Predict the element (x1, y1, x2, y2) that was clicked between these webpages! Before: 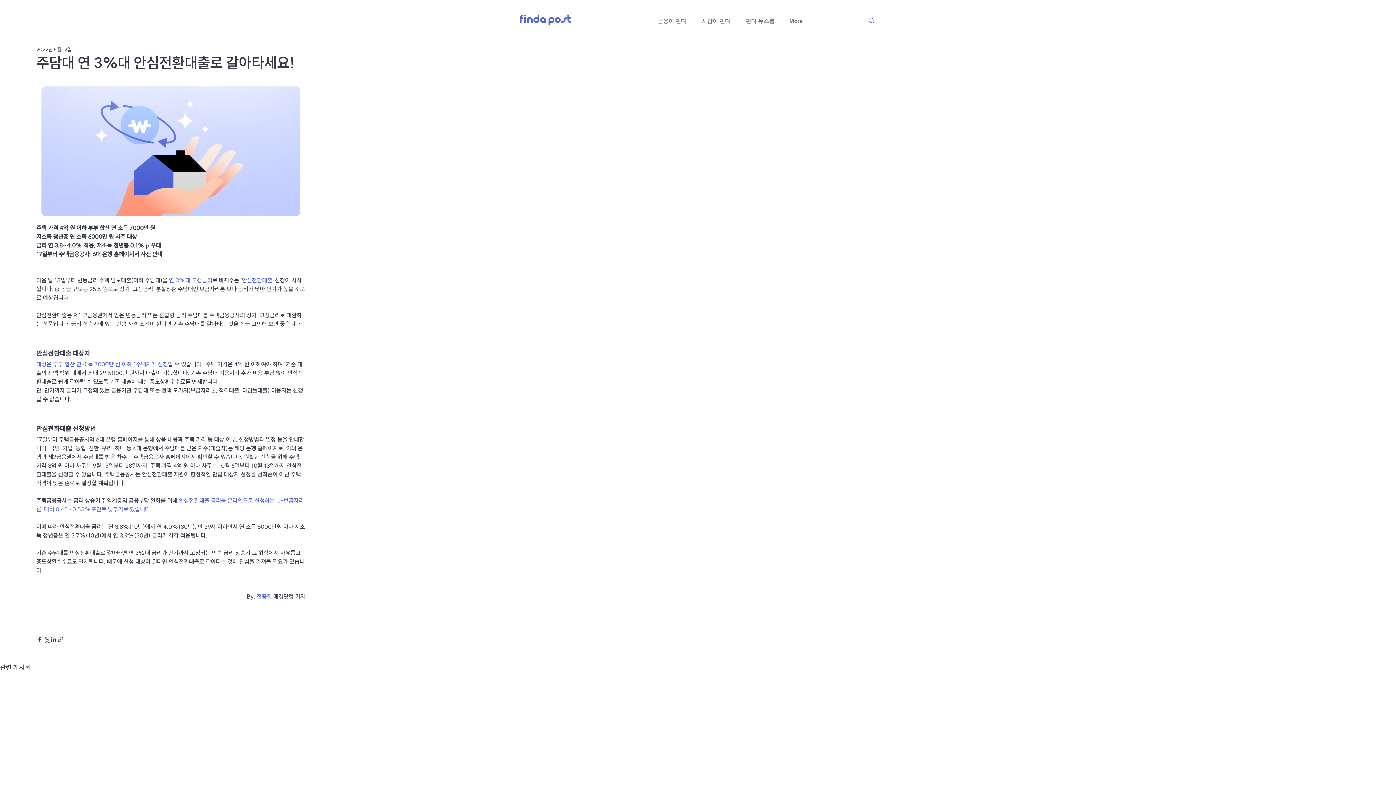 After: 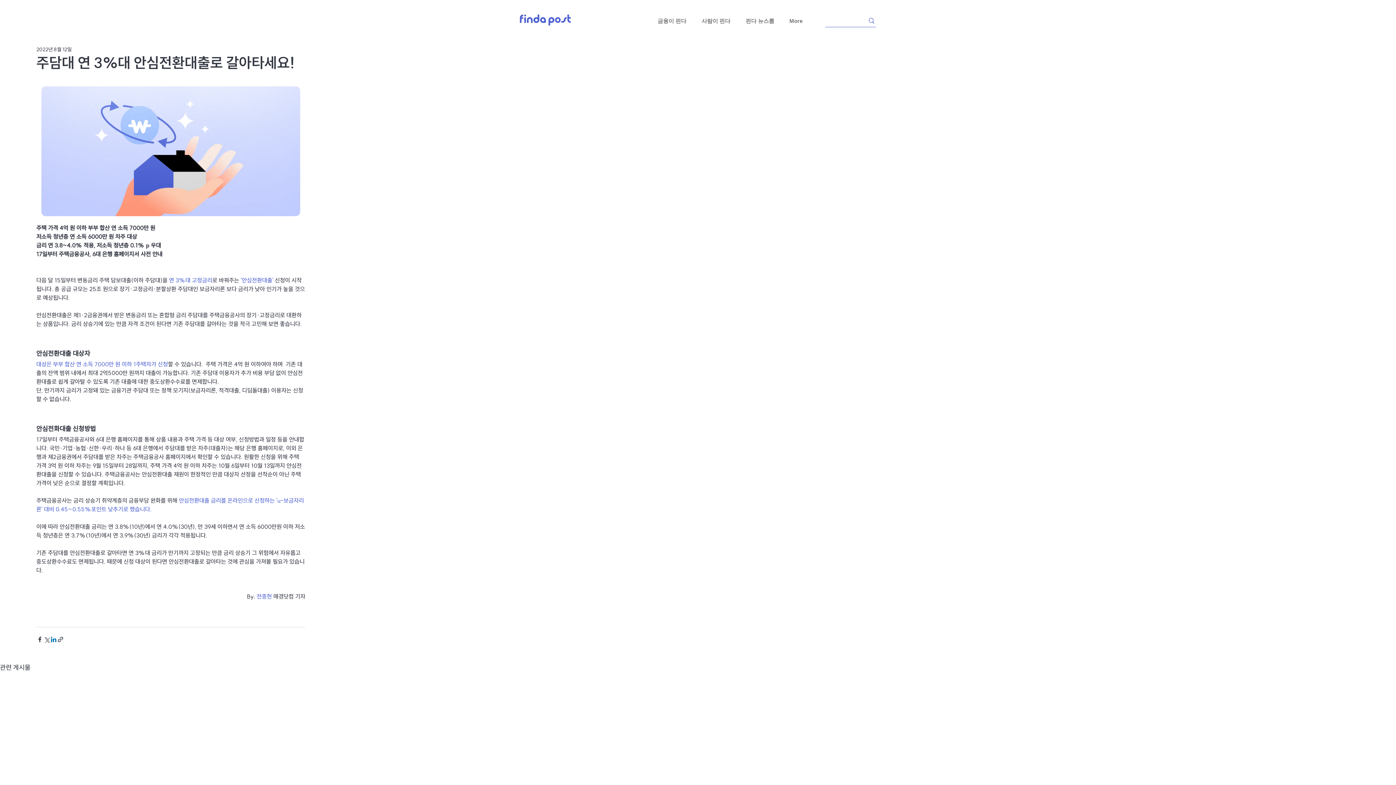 Action: label: 링크드인으로 공유 bbox: (50, 636, 57, 643)